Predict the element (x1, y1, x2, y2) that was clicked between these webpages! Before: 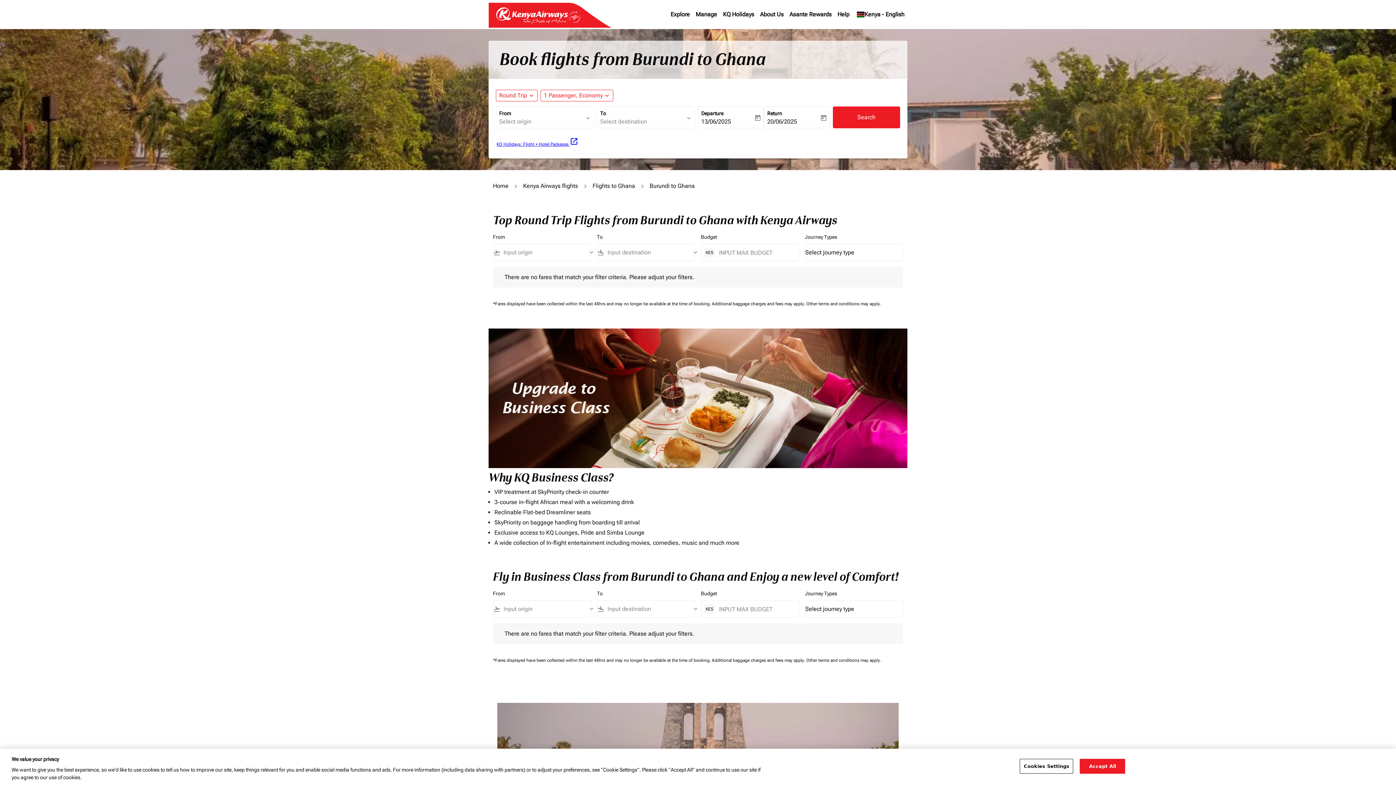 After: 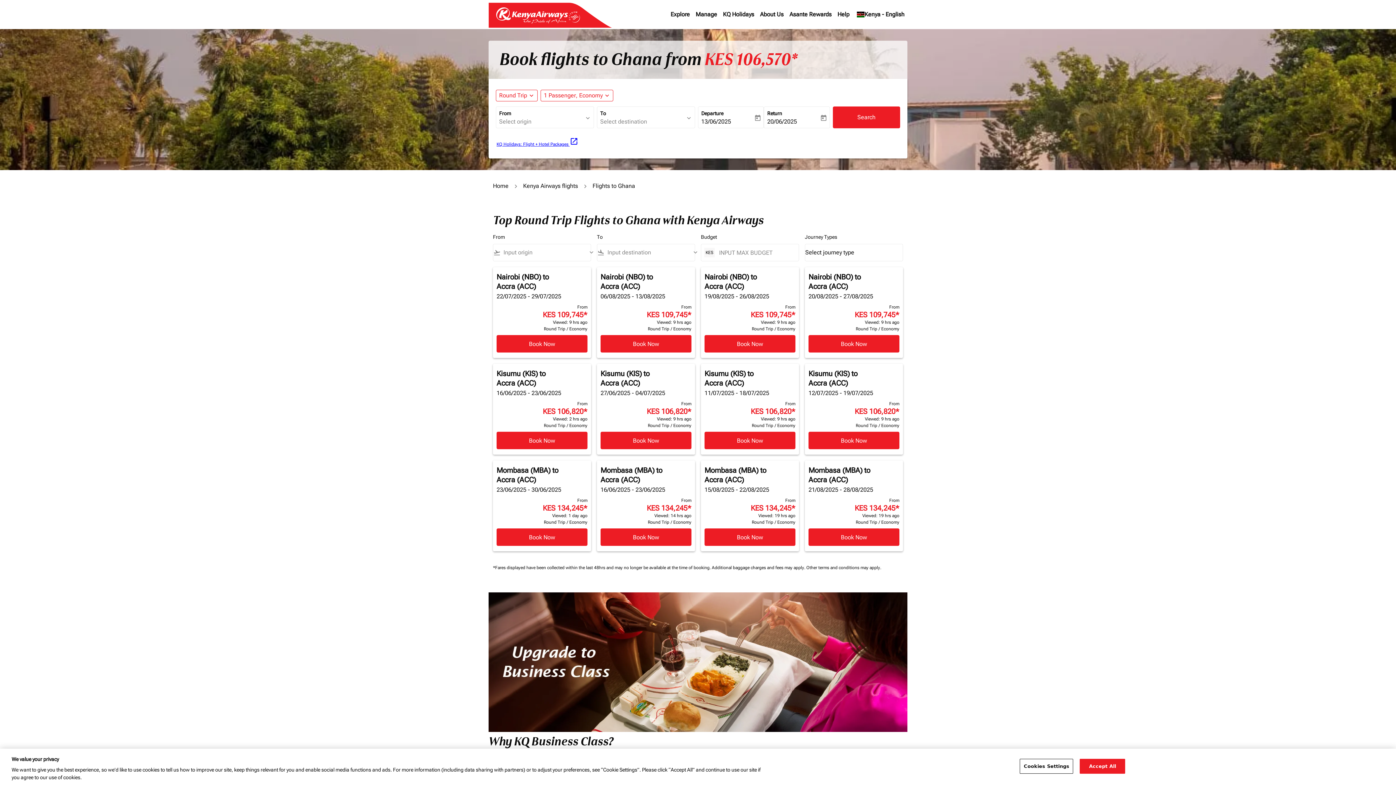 Action: label: Flights to Ghana bbox: (592, 182, 635, 189)